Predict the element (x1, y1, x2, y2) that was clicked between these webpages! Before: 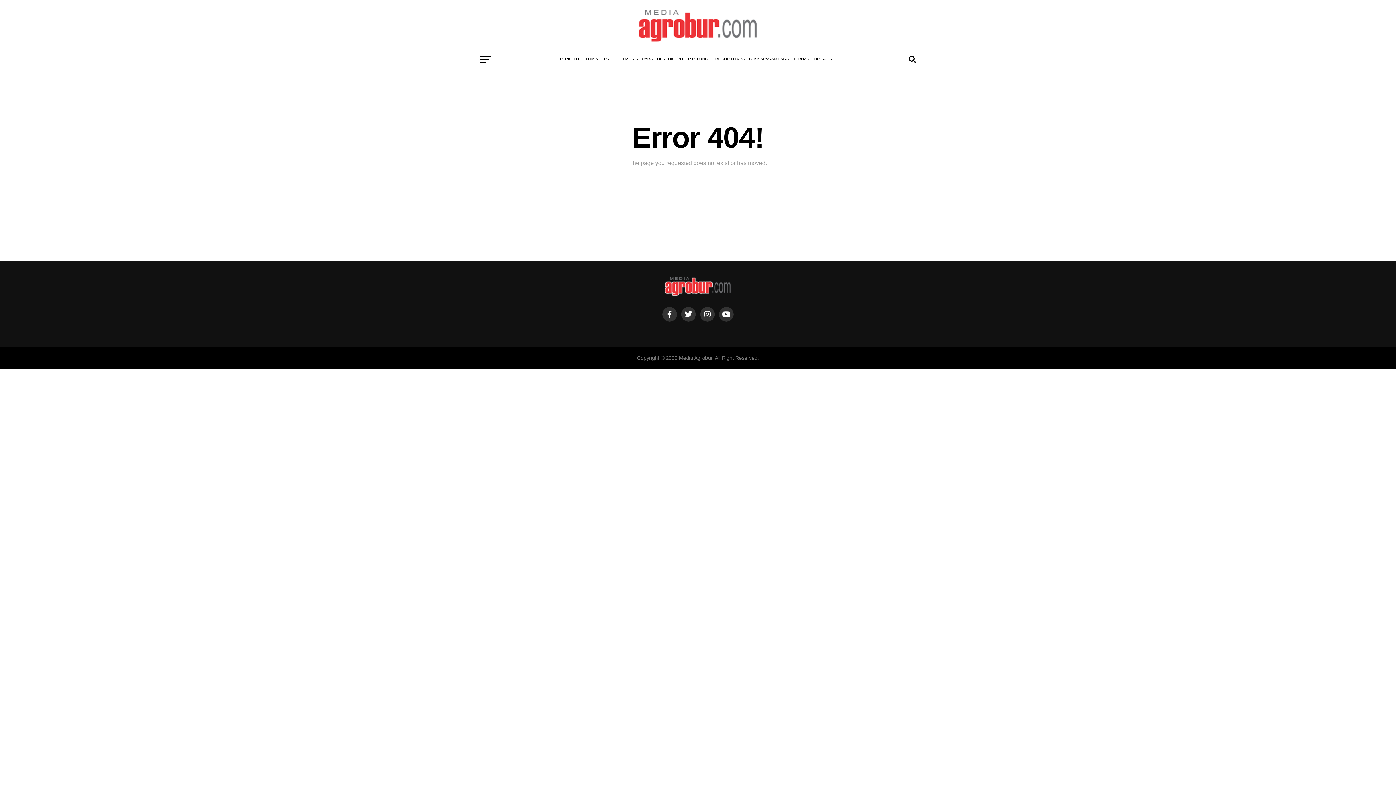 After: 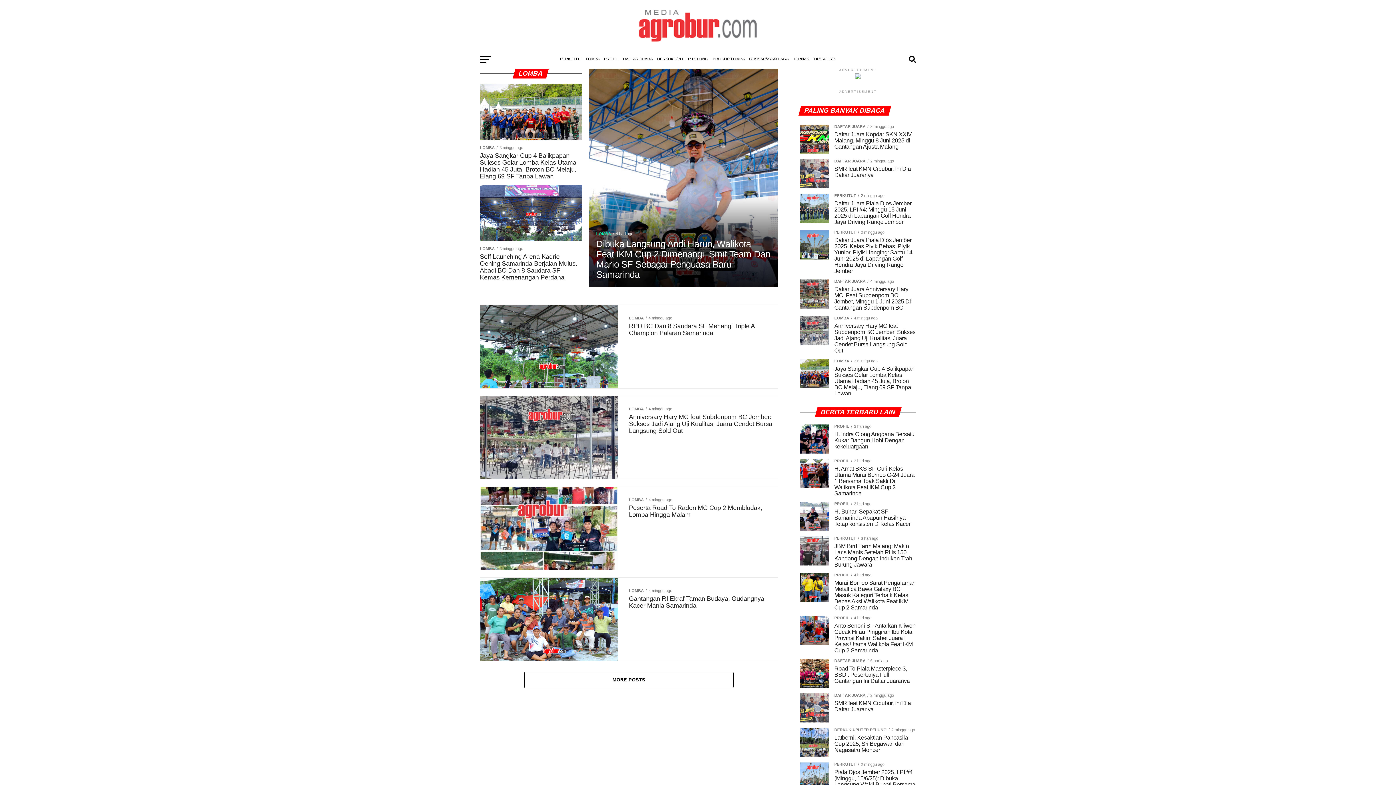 Action: bbox: (584, 50, 601, 67) label: LOMBA